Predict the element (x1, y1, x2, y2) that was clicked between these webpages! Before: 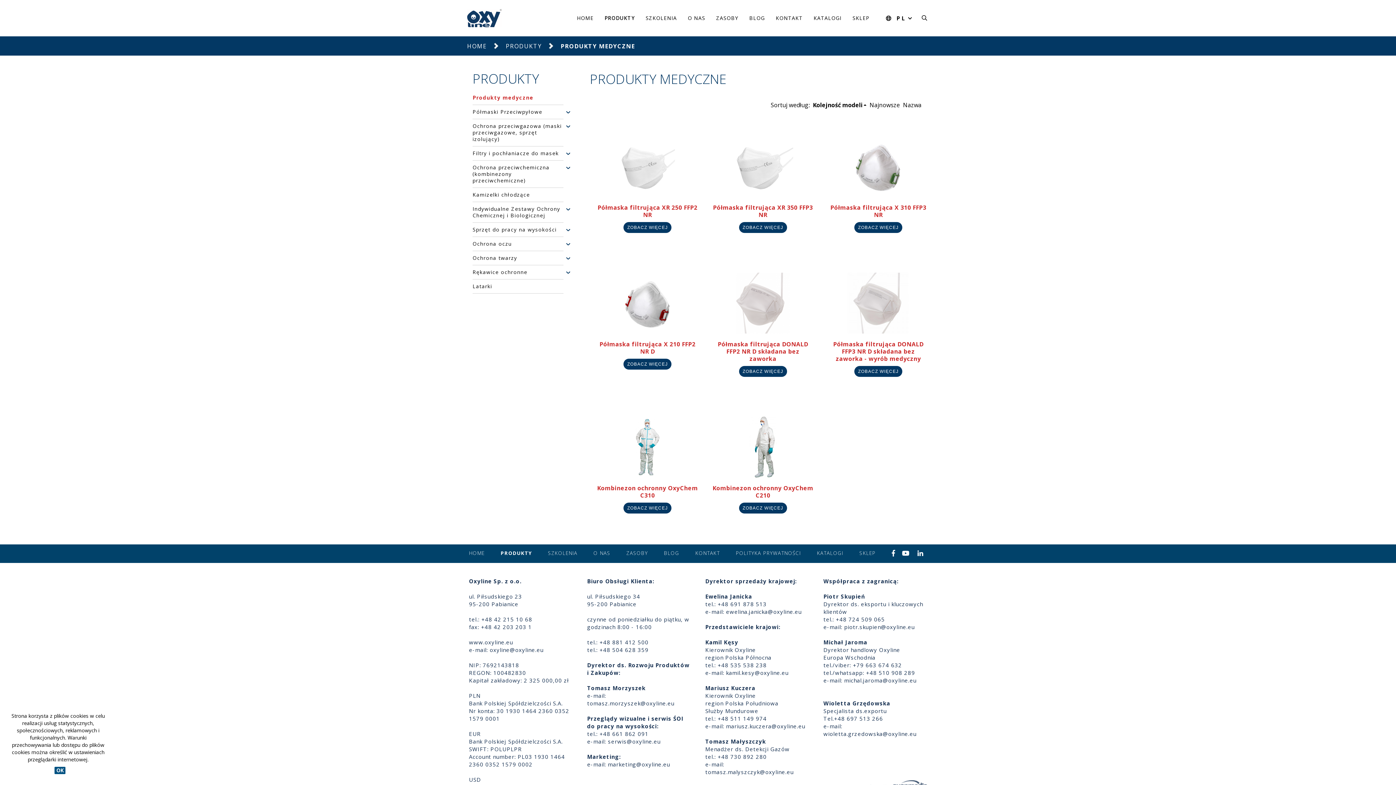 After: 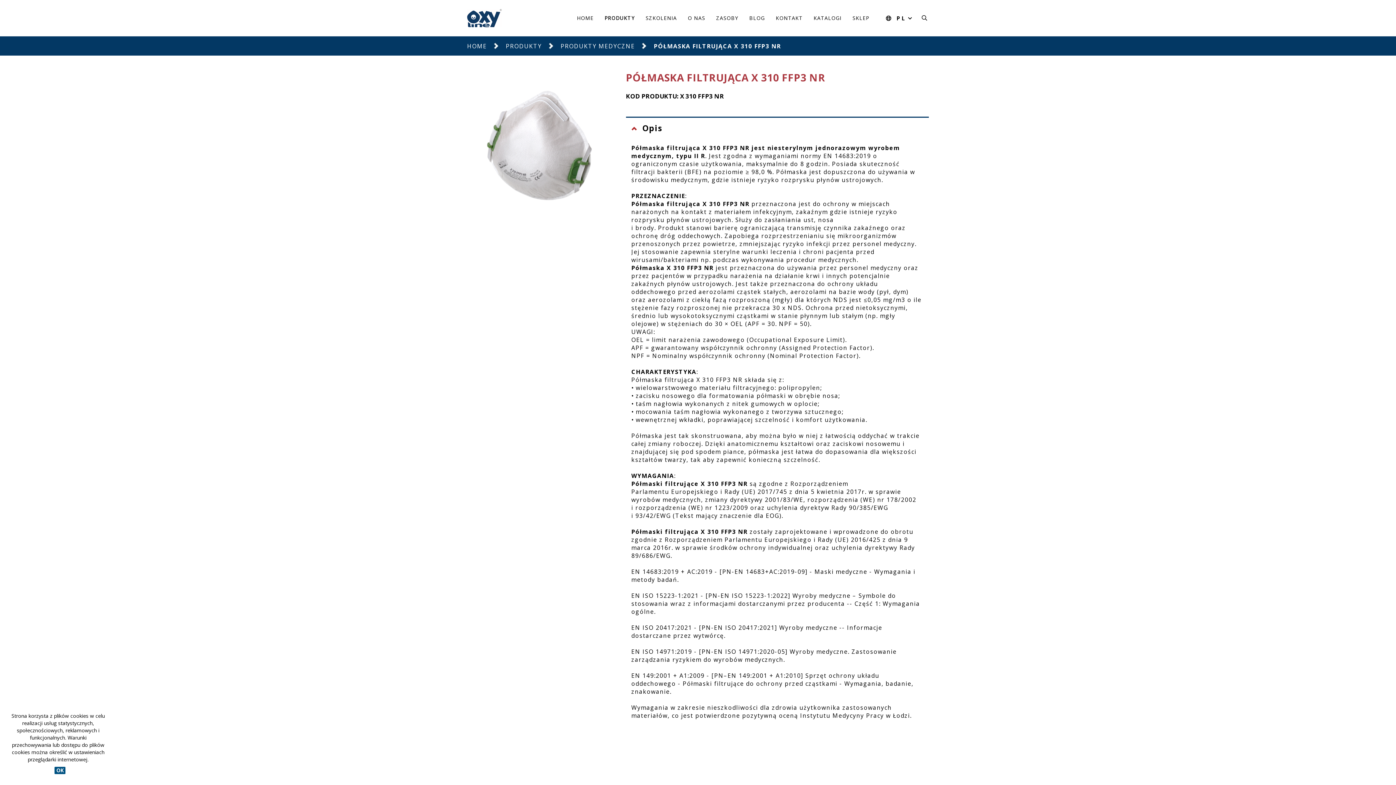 Action: bbox: (854, 222, 902, 233) label: ZOBACZ WIĘCEJ